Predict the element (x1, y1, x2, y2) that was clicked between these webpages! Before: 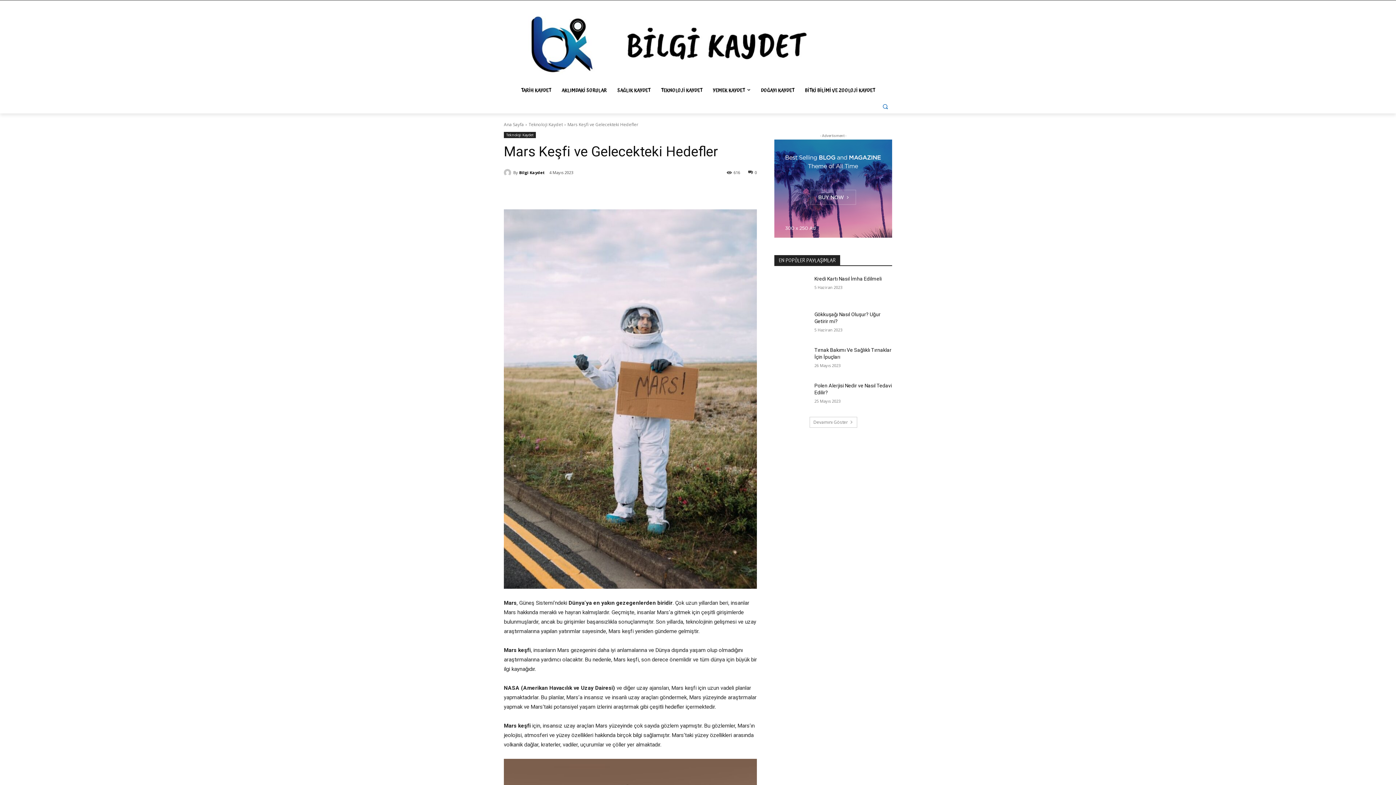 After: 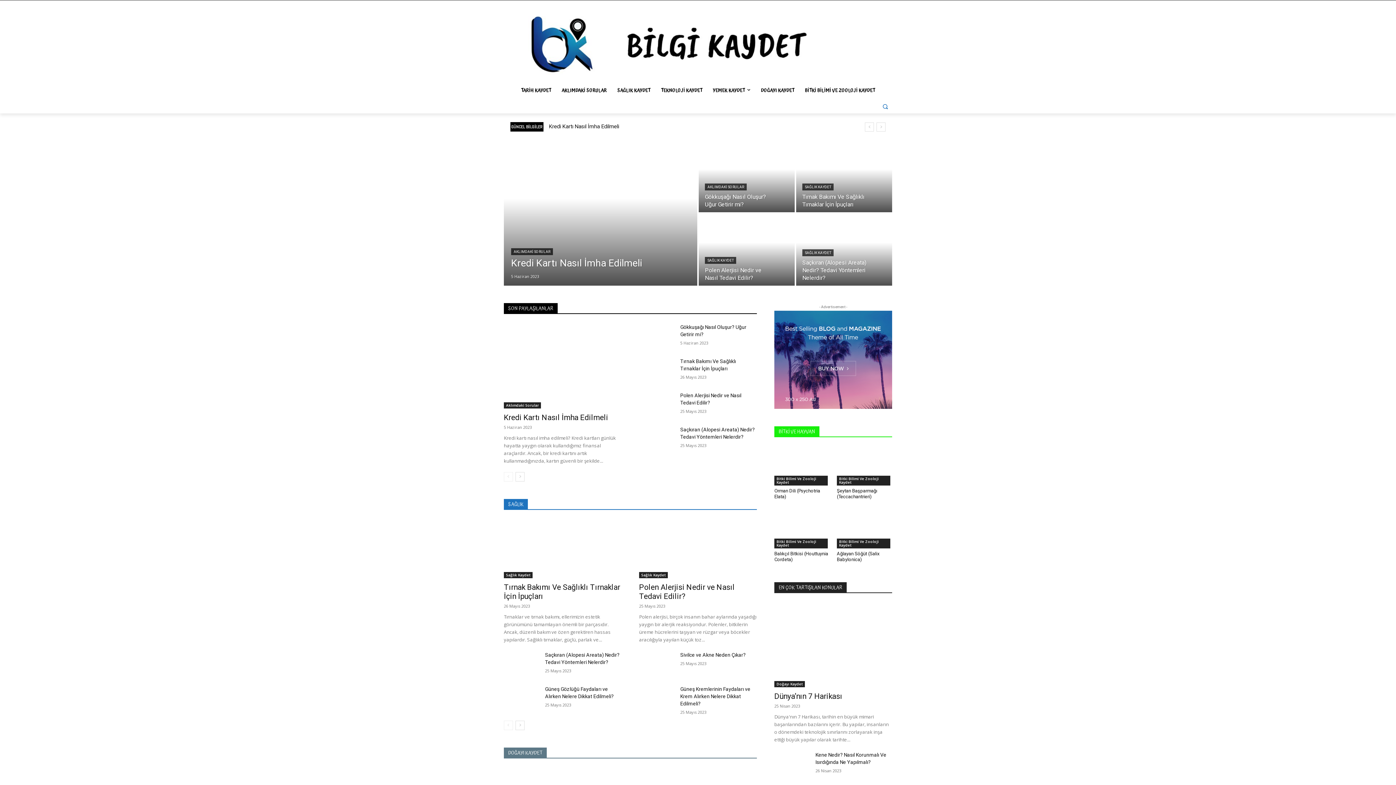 Action: bbox: (627, 18, 892, 70)